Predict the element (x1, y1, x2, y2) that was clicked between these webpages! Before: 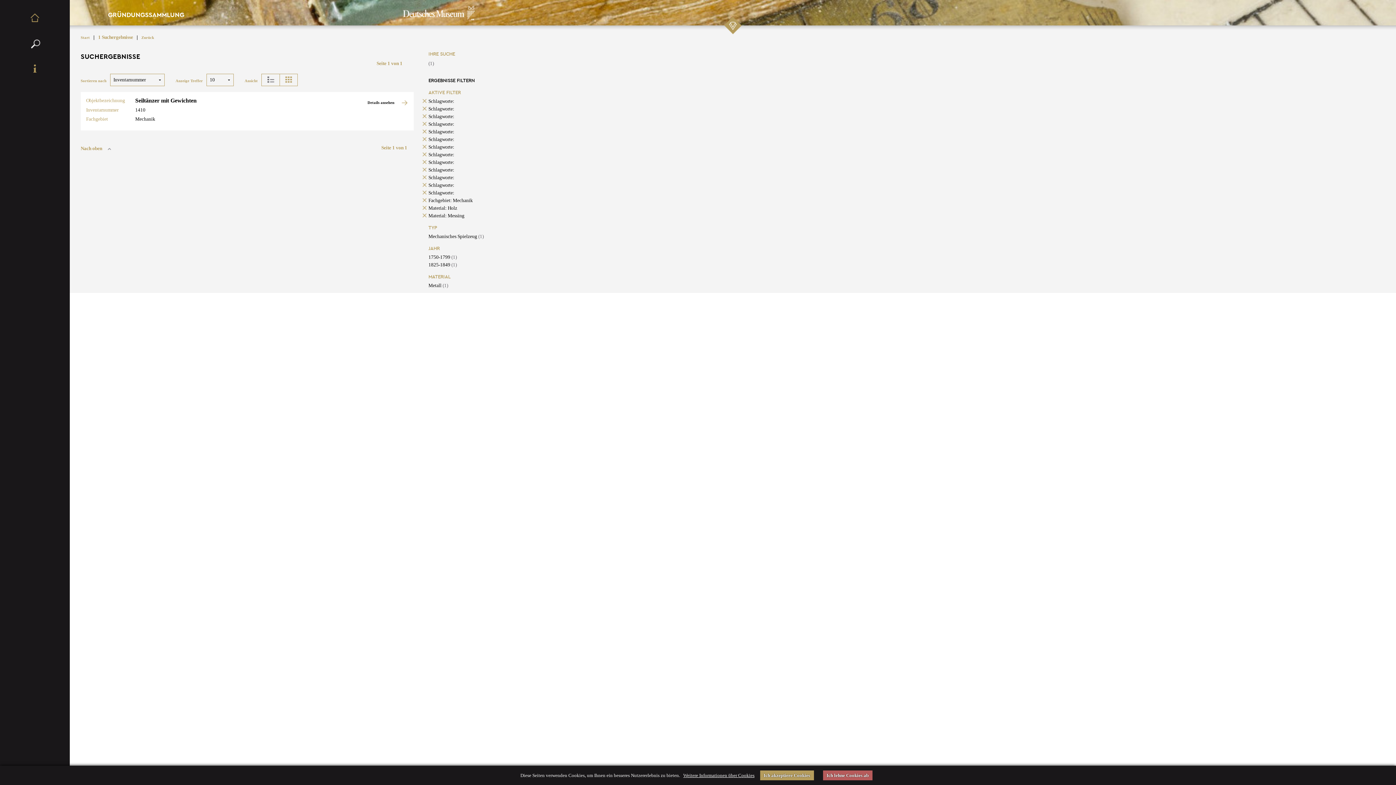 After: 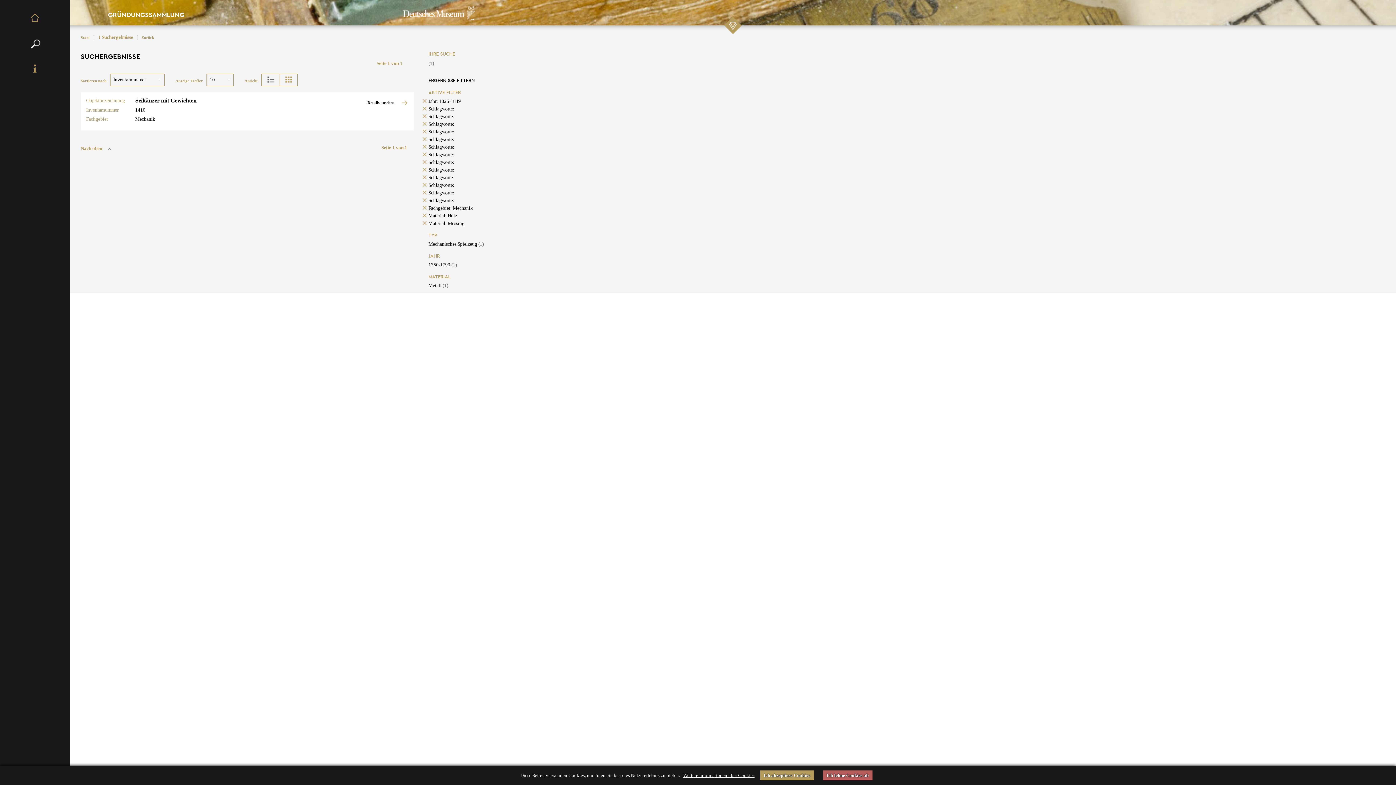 Action: label: 1825-1849 (1) bbox: (428, 262, 456, 267)